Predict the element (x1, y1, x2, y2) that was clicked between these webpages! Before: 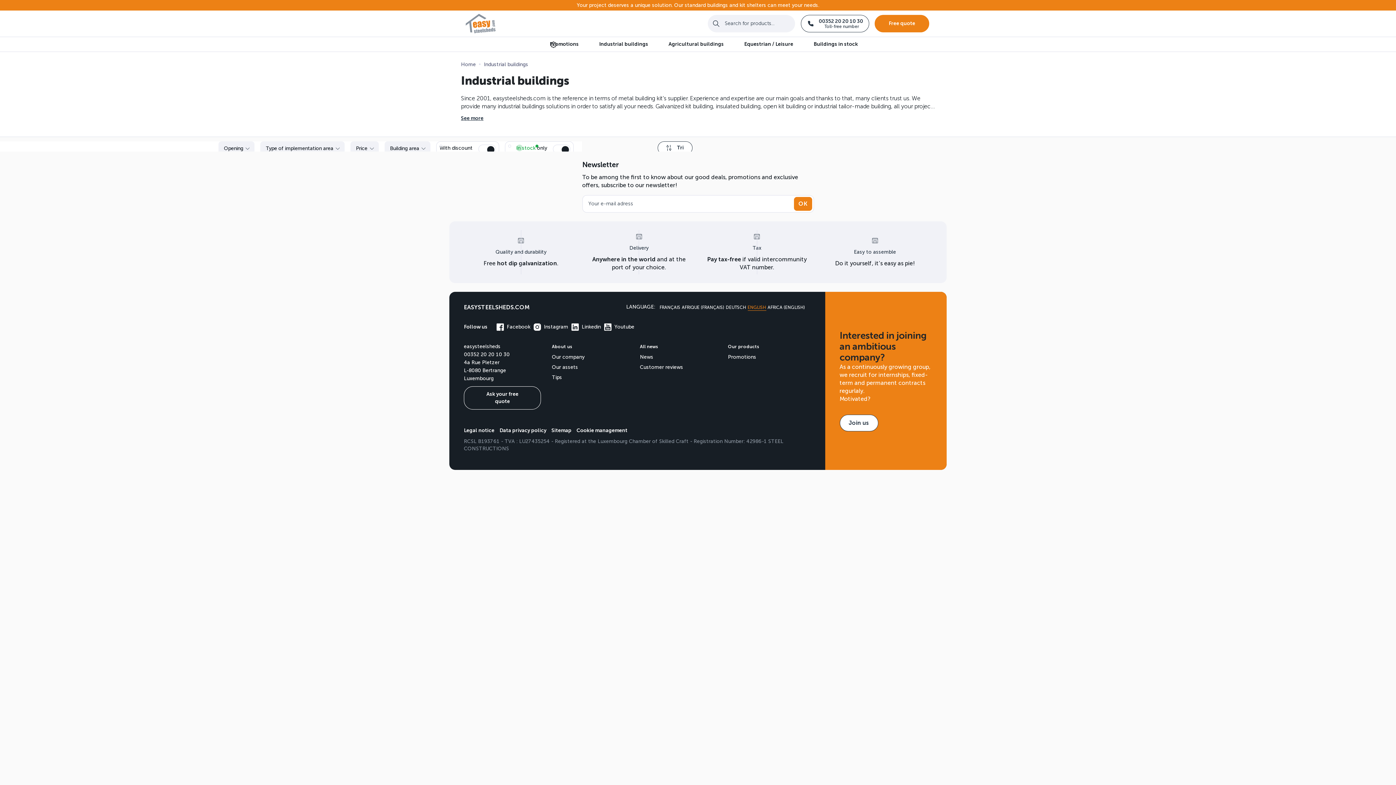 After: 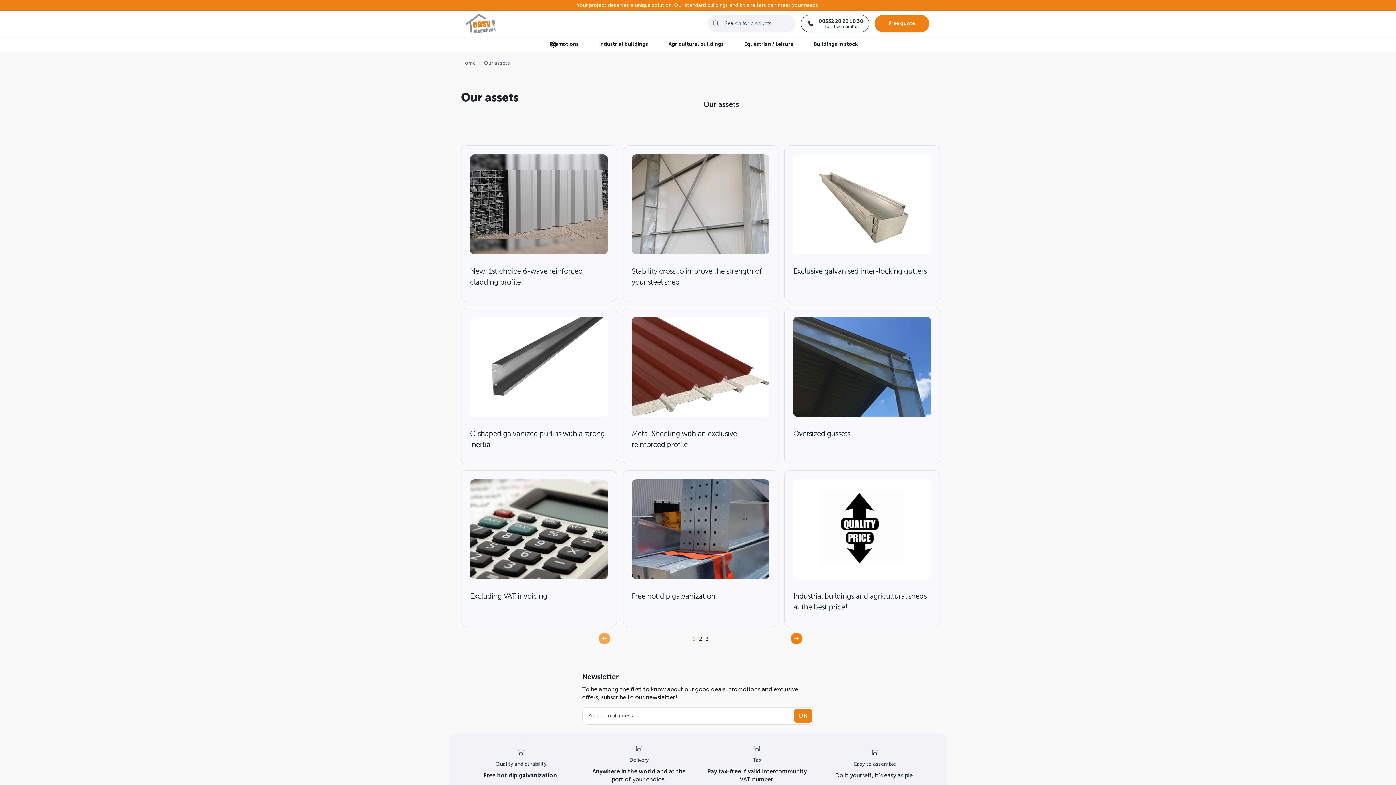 Action: bbox: (552, 364, 578, 371) label: Our assets